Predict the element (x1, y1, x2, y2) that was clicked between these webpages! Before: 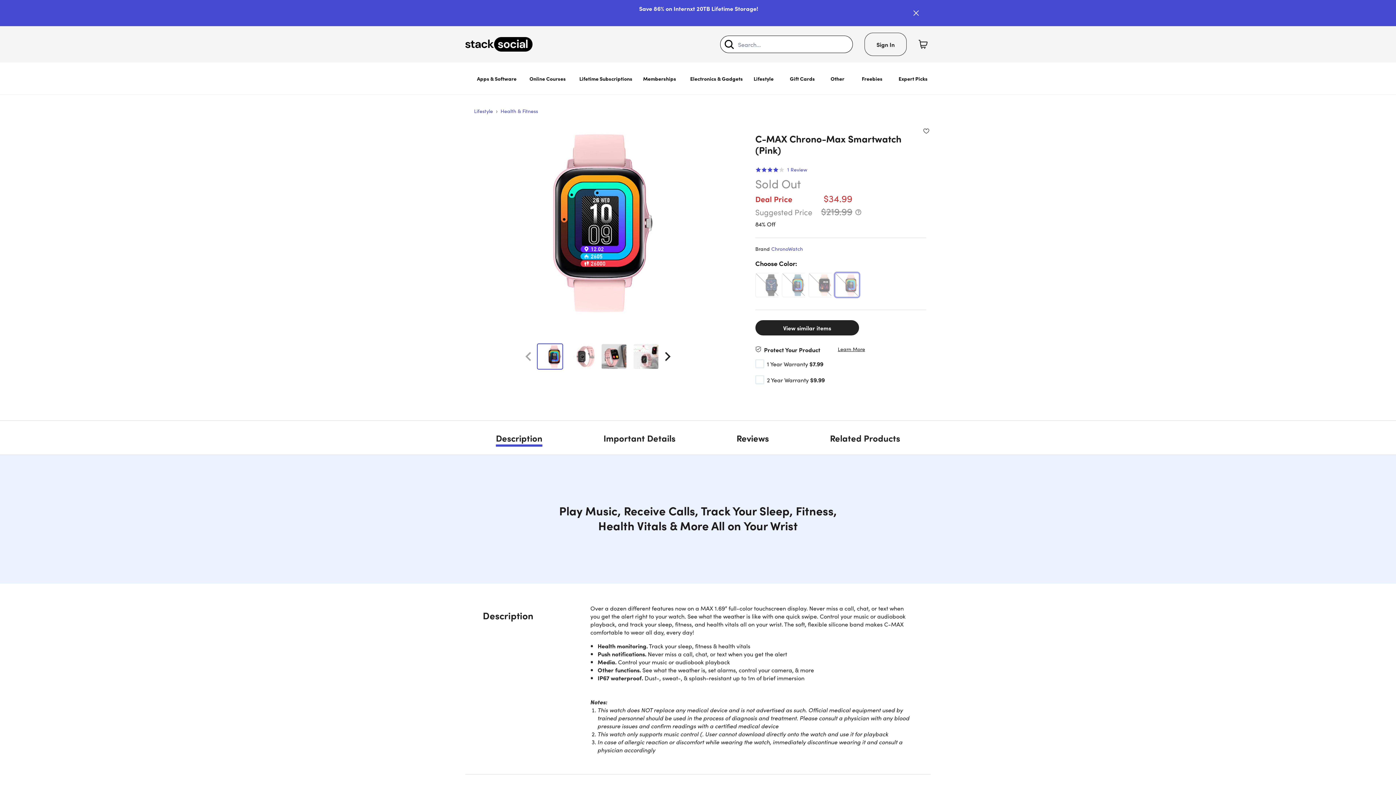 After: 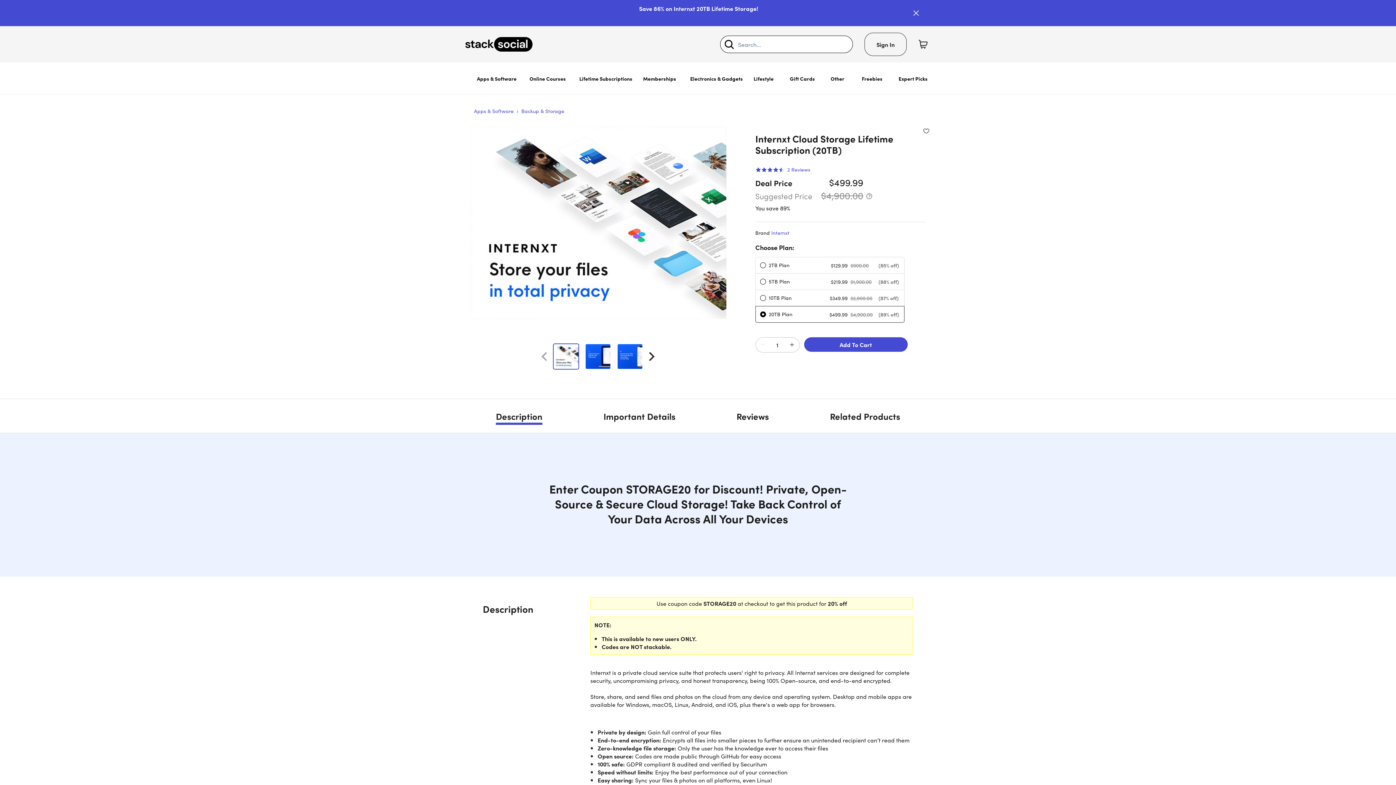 Action: bbox: (639, 4, 758, 12) label: Save 86% on Internxt 20TB Lifetime Storage!